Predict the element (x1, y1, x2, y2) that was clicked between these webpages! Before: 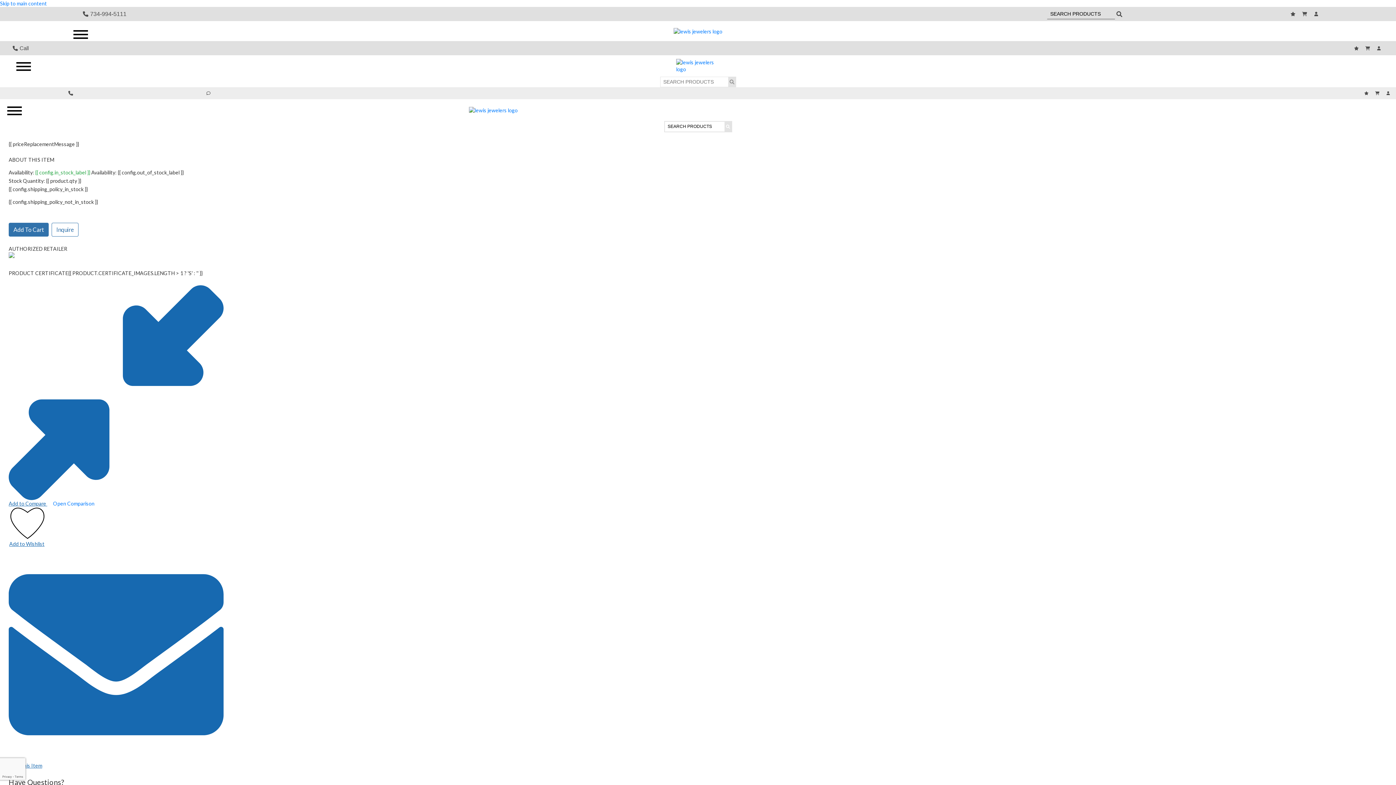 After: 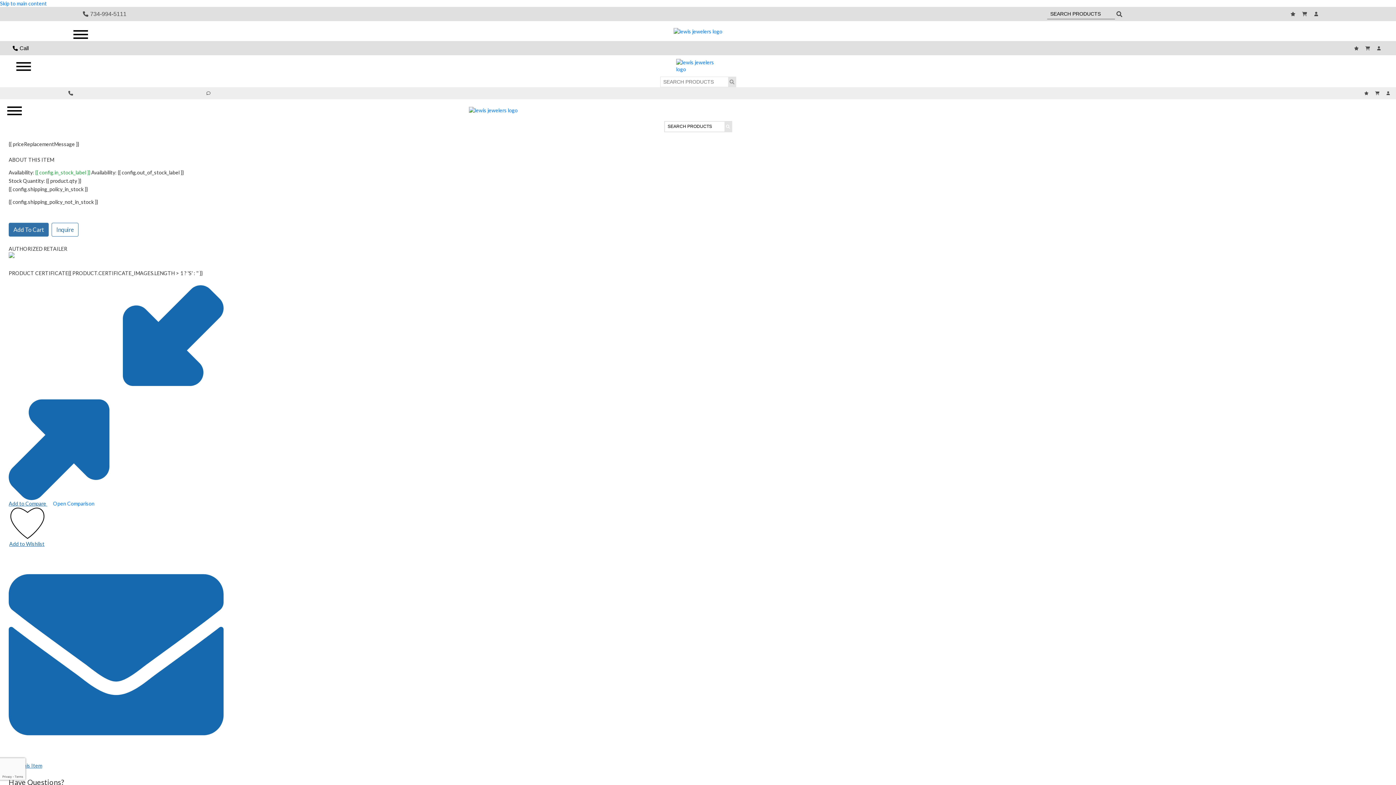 Action: bbox: (12, 44, 28, 51) label: Call